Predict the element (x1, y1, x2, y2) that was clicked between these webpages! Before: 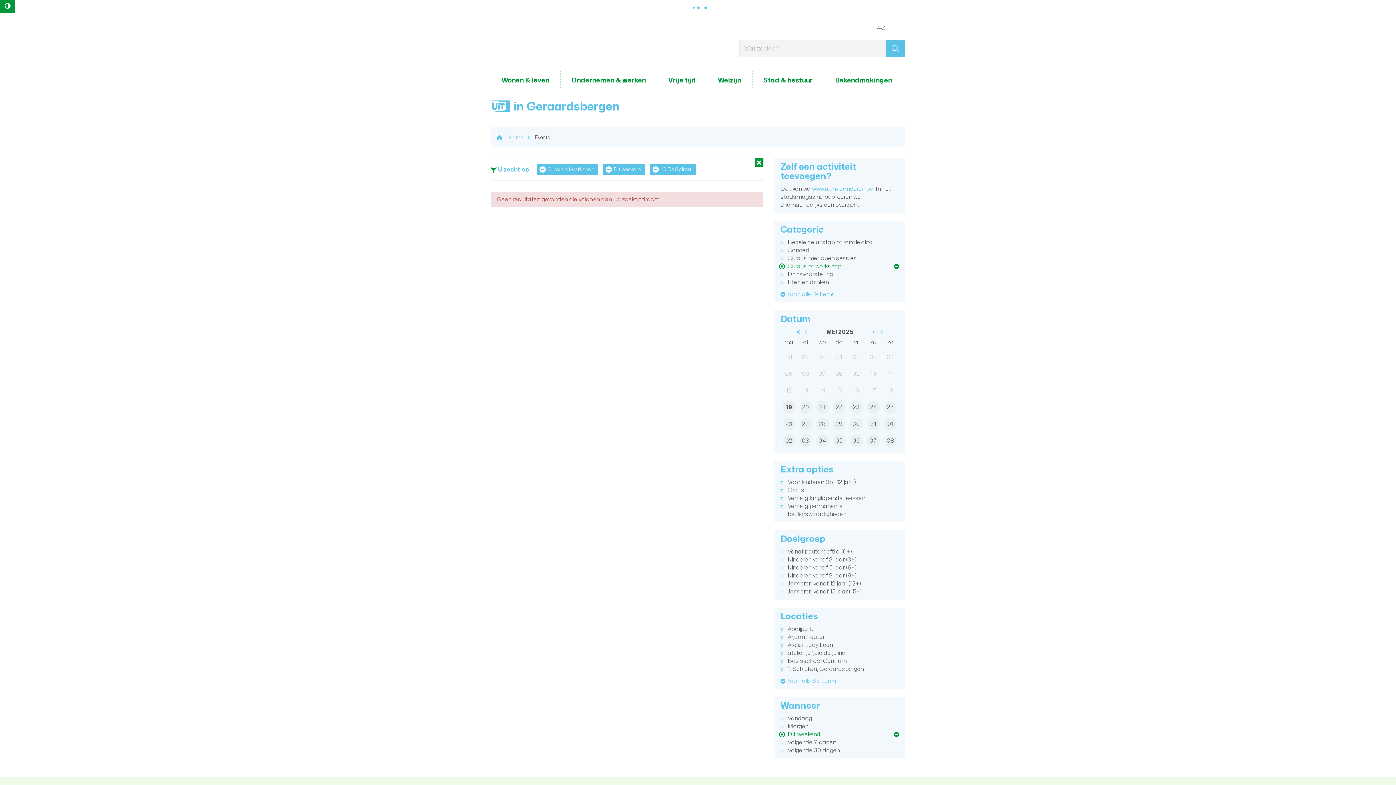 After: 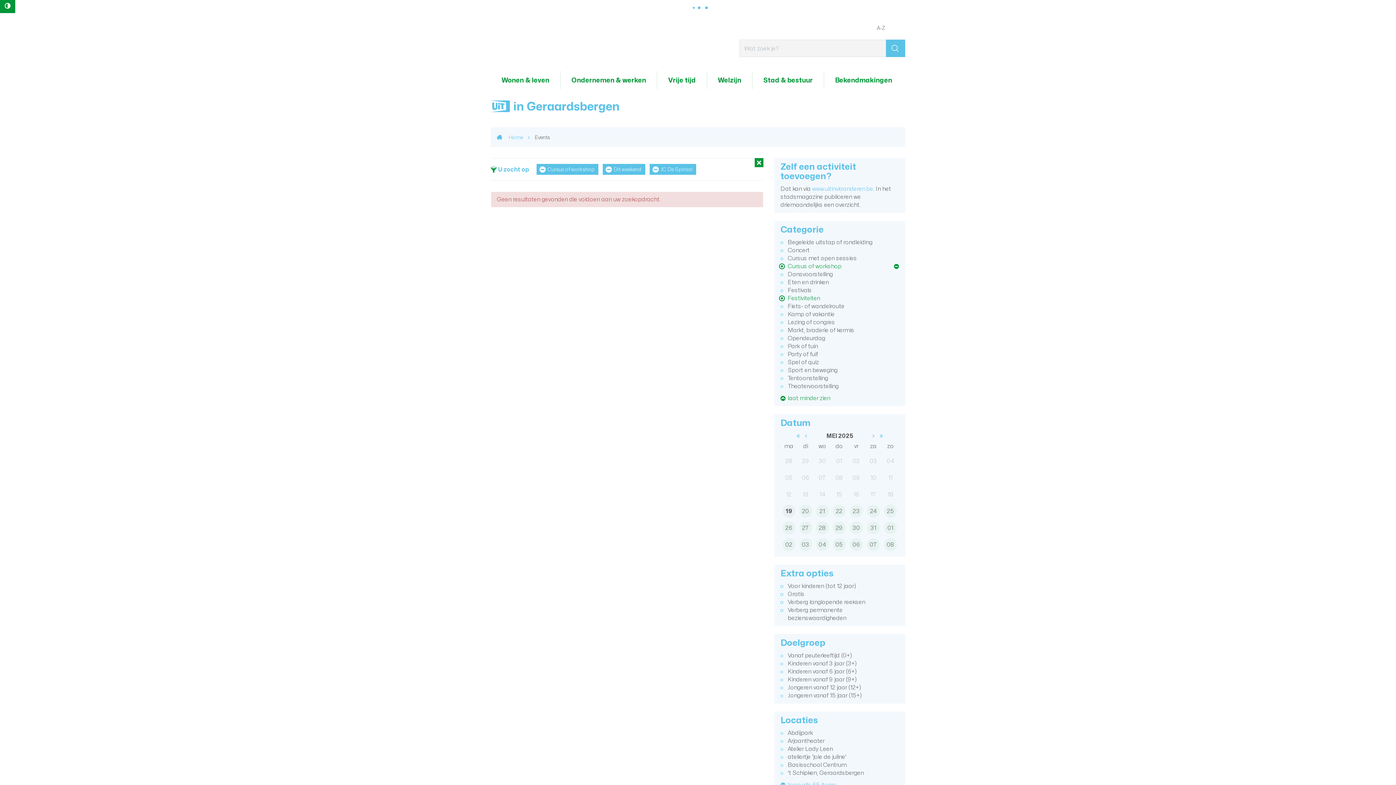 Action: label: toon alle 19 items bbox: (780, 290, 835, 297)